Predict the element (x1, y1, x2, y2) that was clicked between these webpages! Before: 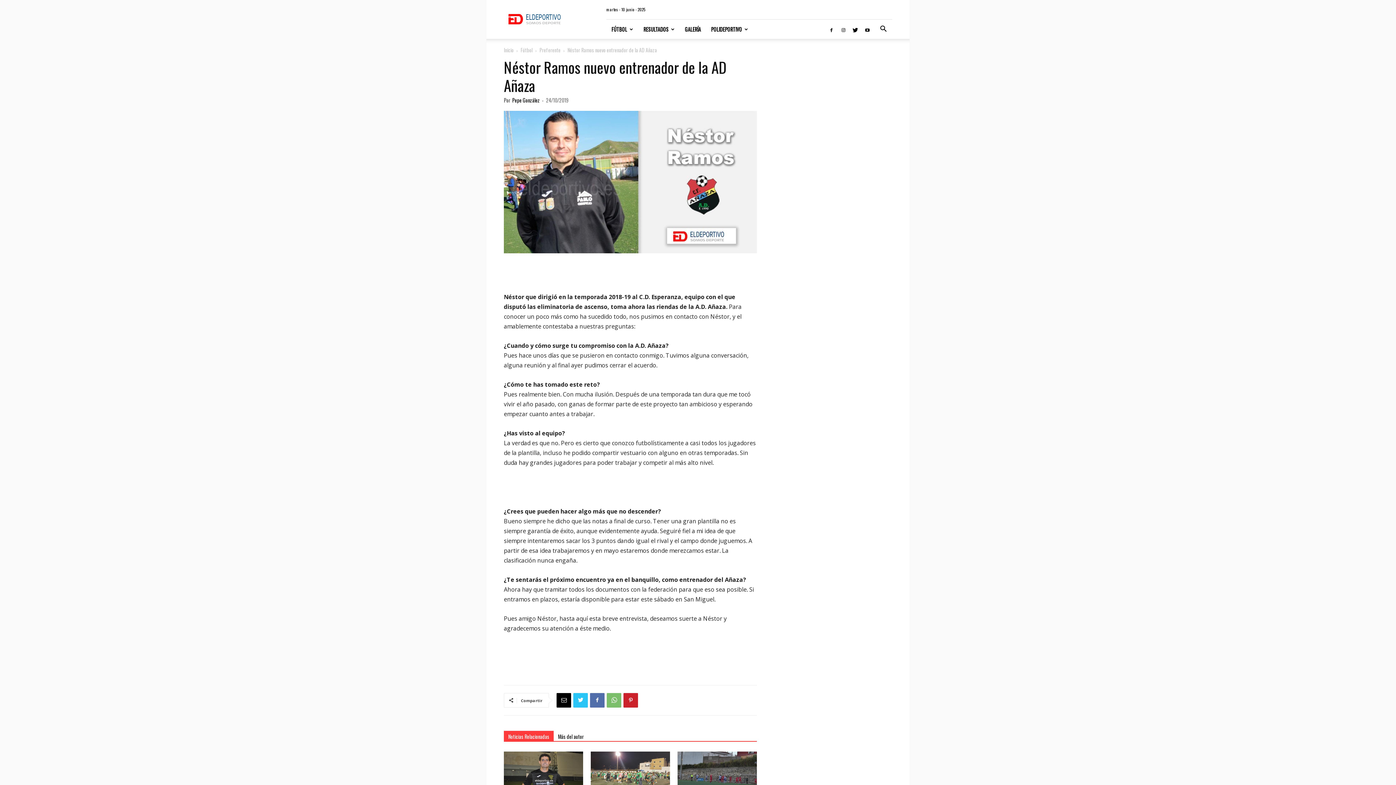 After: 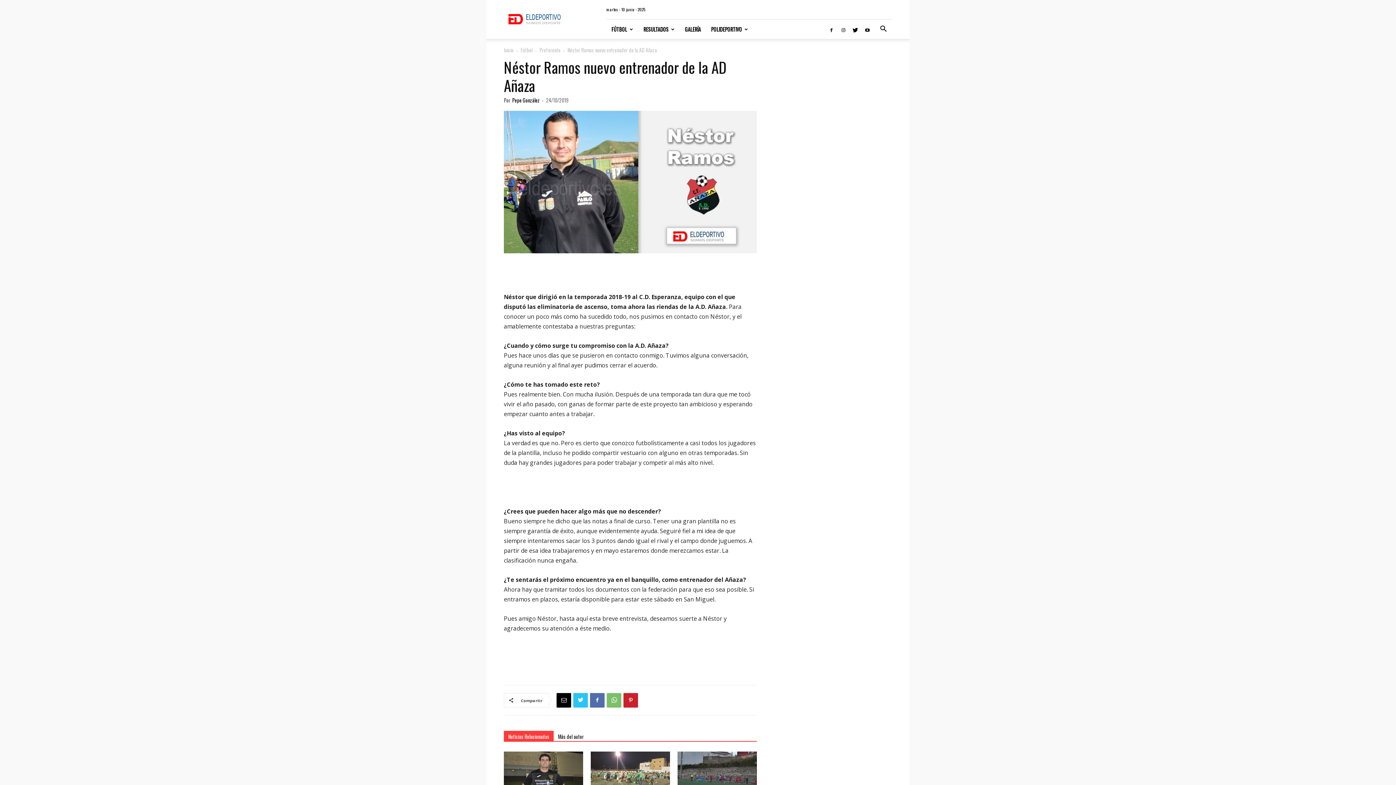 Action: label: Noticias Relacionadas bbox: (504, 731, 553, 741)